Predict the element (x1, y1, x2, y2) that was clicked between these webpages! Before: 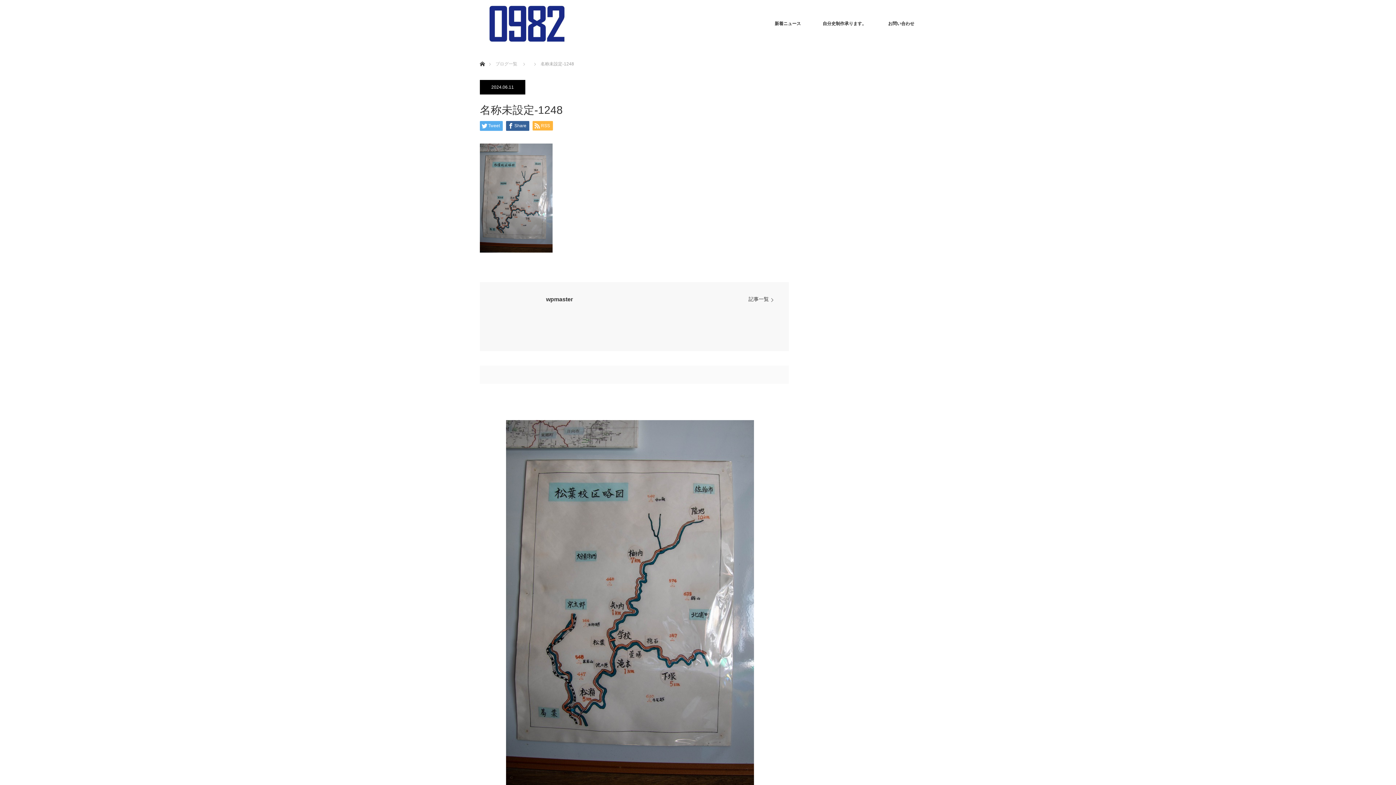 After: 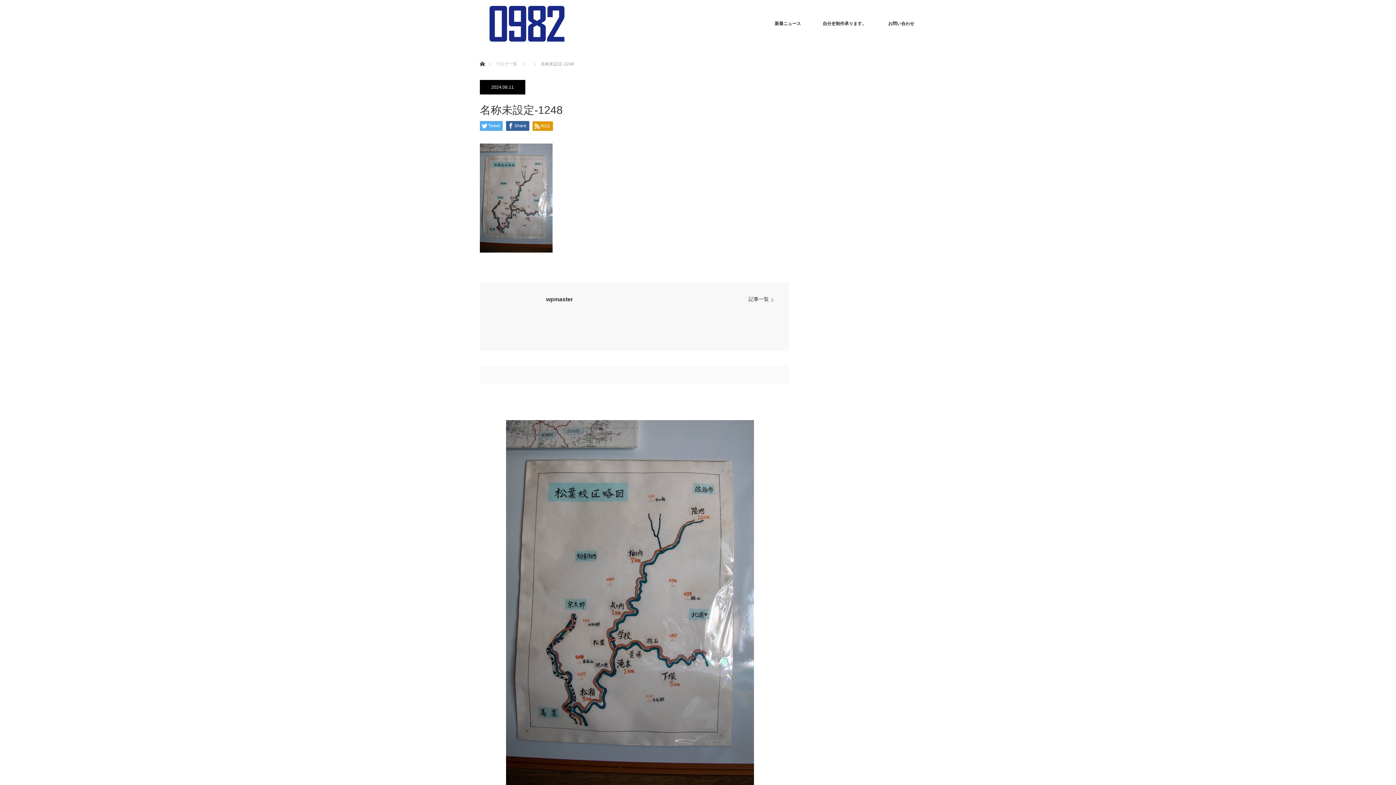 Action: bbox: (532, 121, 553, 130) label: RSS